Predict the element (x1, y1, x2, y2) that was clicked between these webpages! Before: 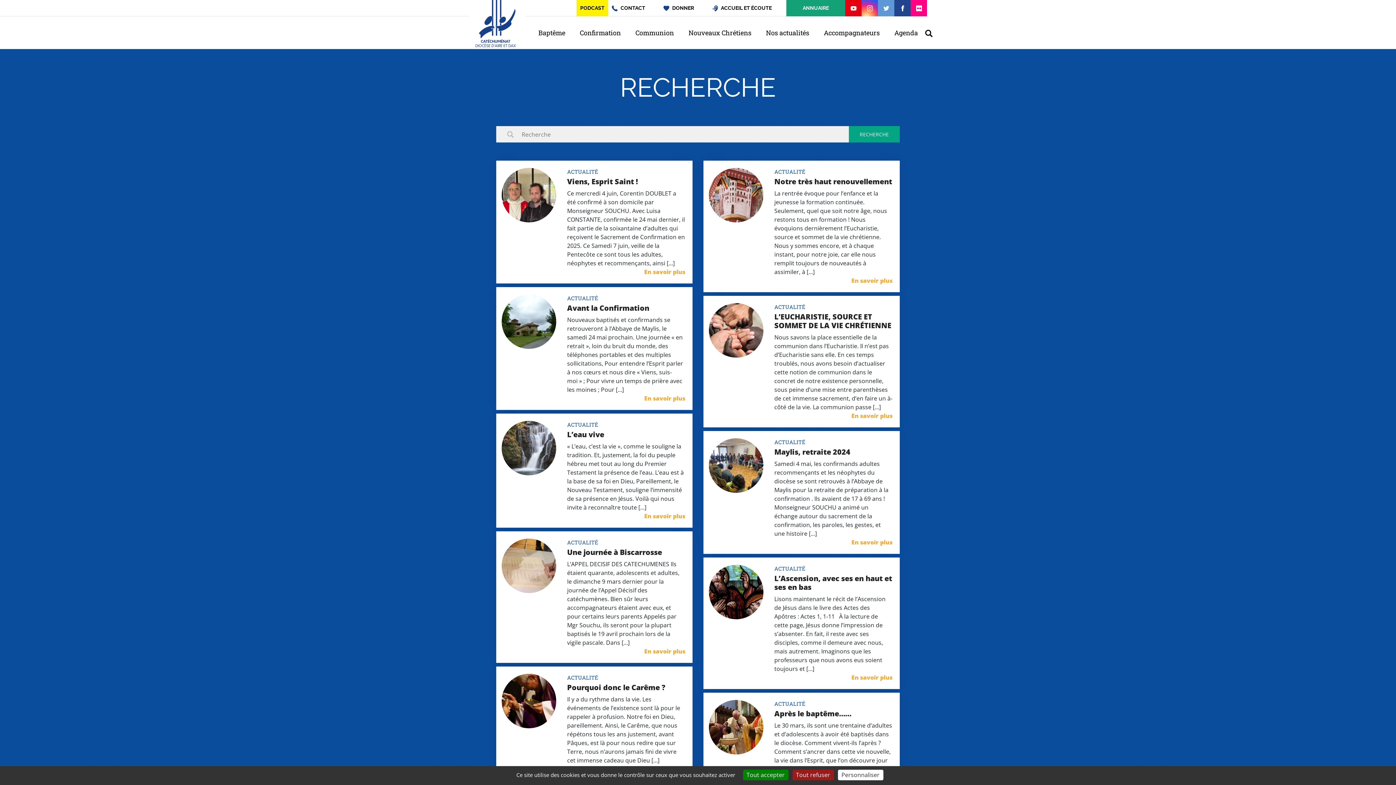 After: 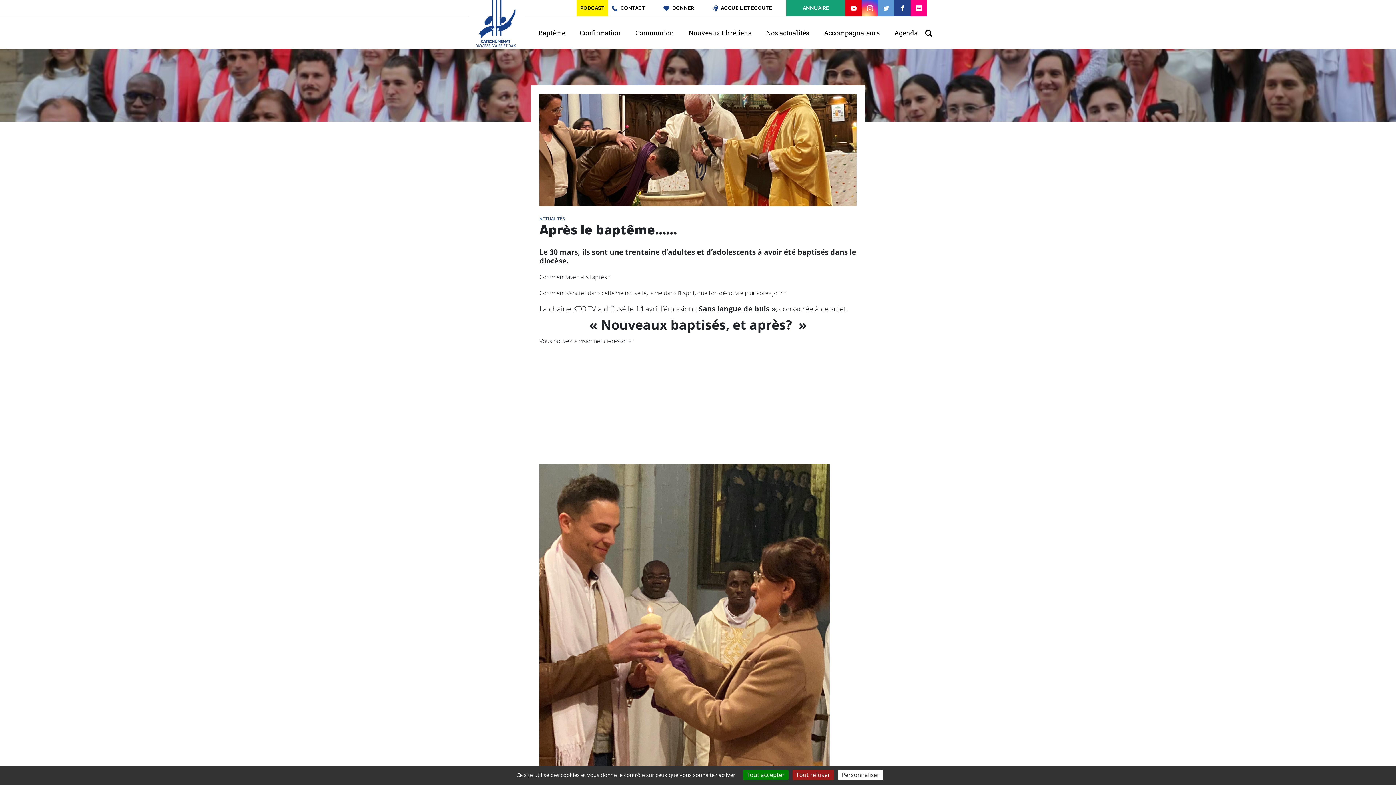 Action: bbox: (774, 709, 851, 718) label: Après le baptême……